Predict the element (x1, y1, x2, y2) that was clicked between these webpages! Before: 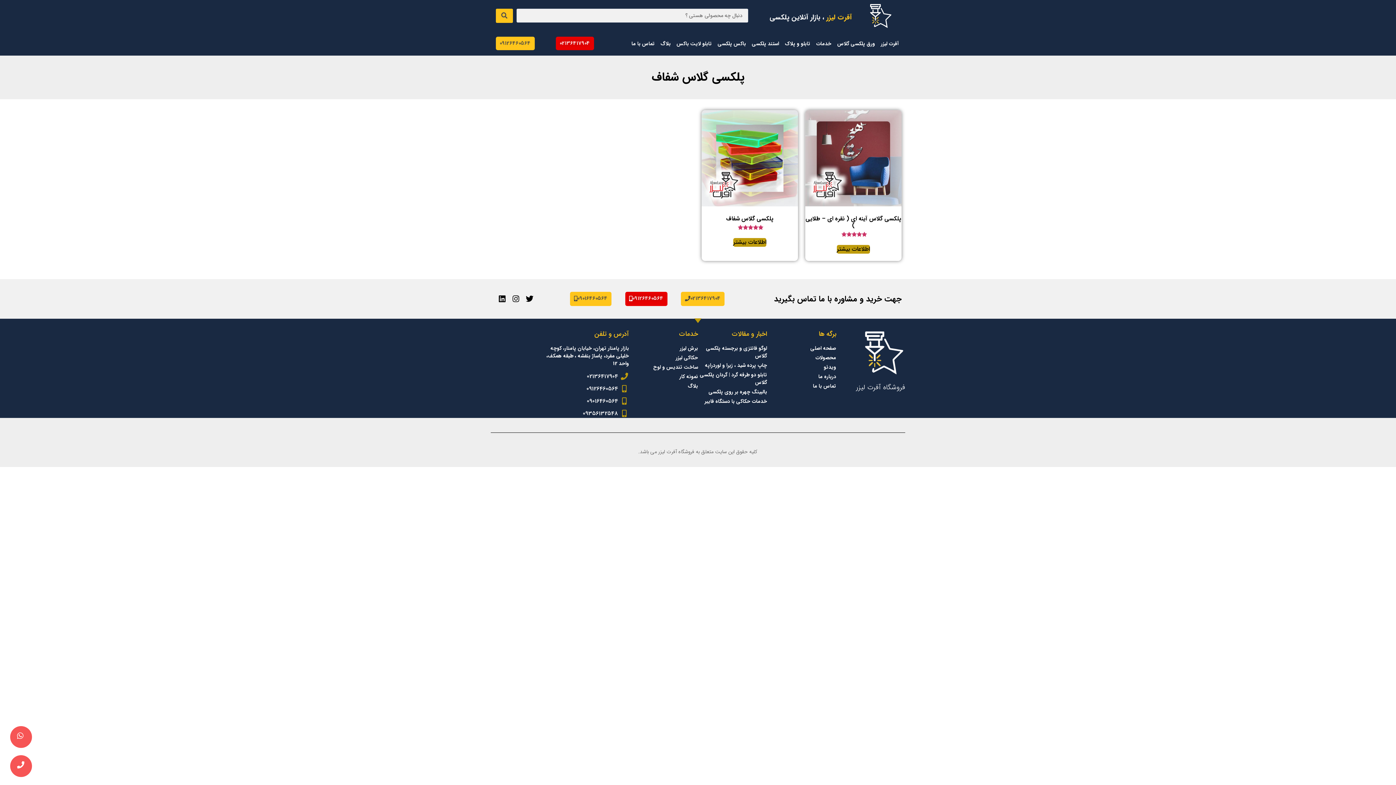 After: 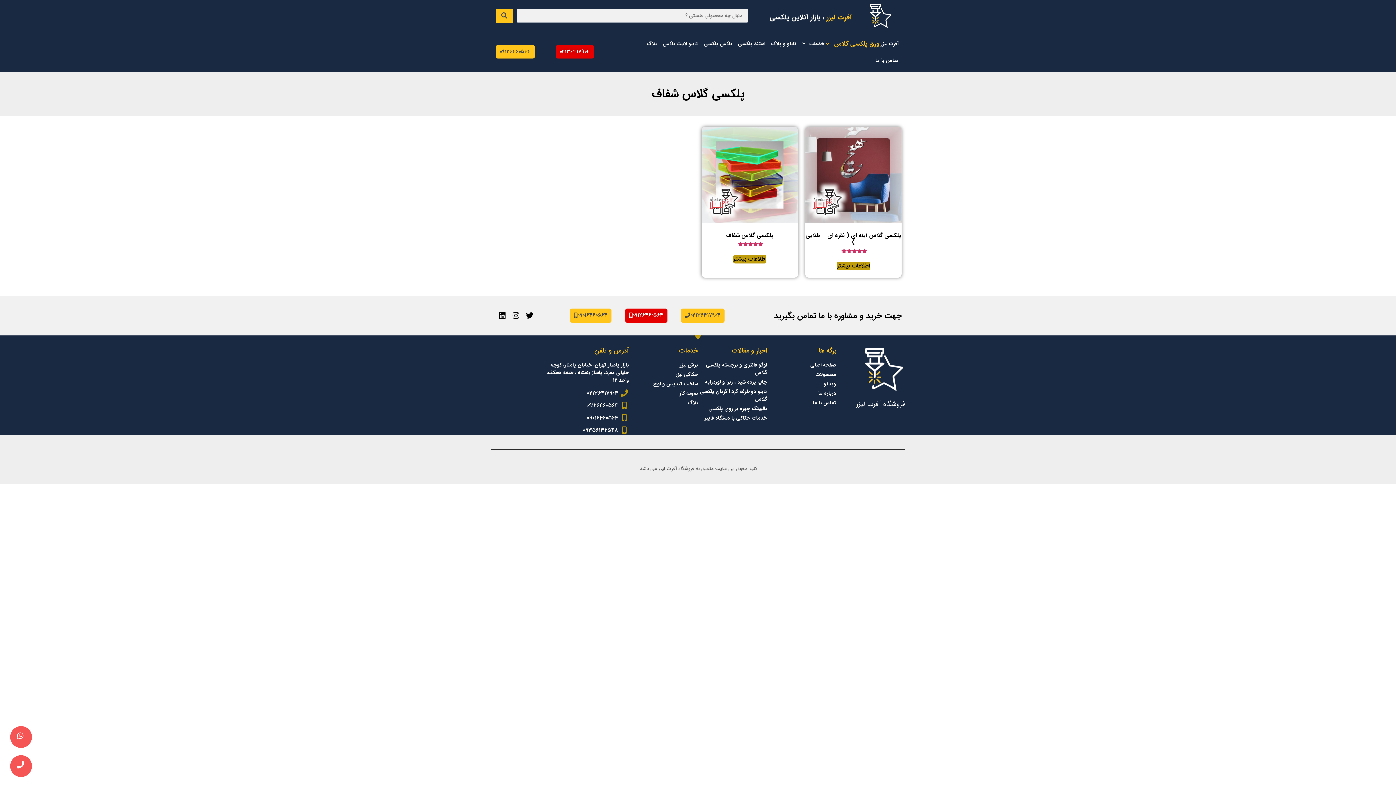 Action: bbox: (834, 35, 878, 51) label: ورق پلکسی گلاس